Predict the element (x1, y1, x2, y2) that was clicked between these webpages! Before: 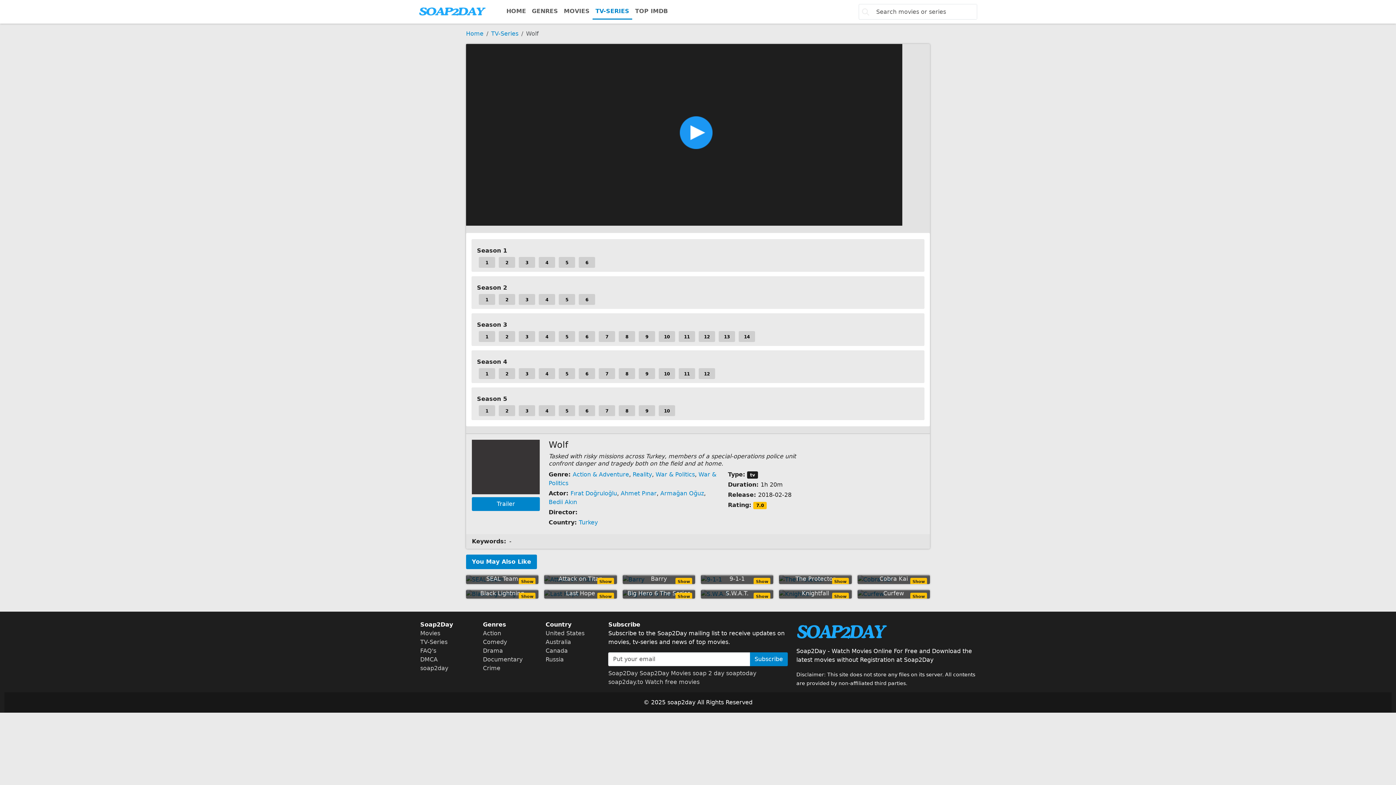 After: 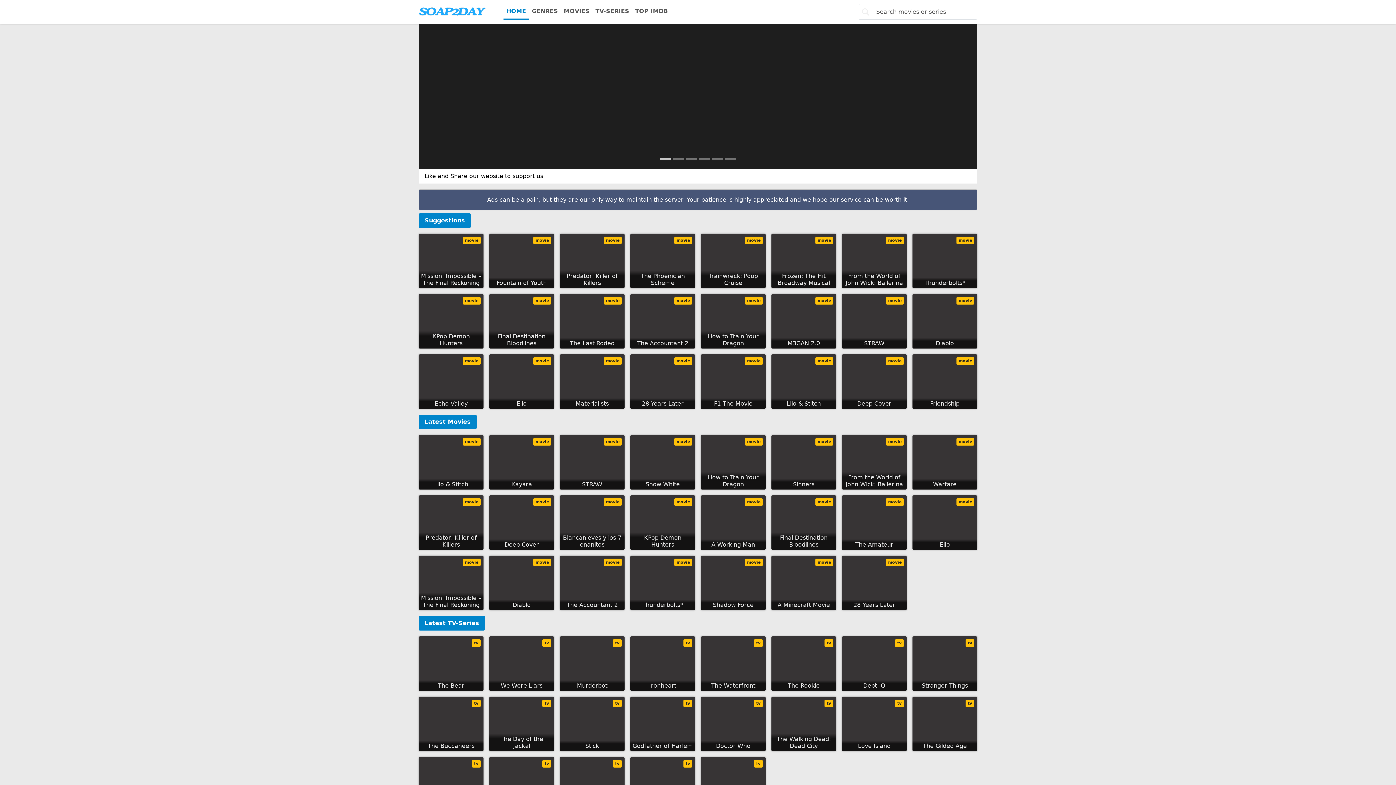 Action: label: HOME bbox: (503, 4, 529, 18)